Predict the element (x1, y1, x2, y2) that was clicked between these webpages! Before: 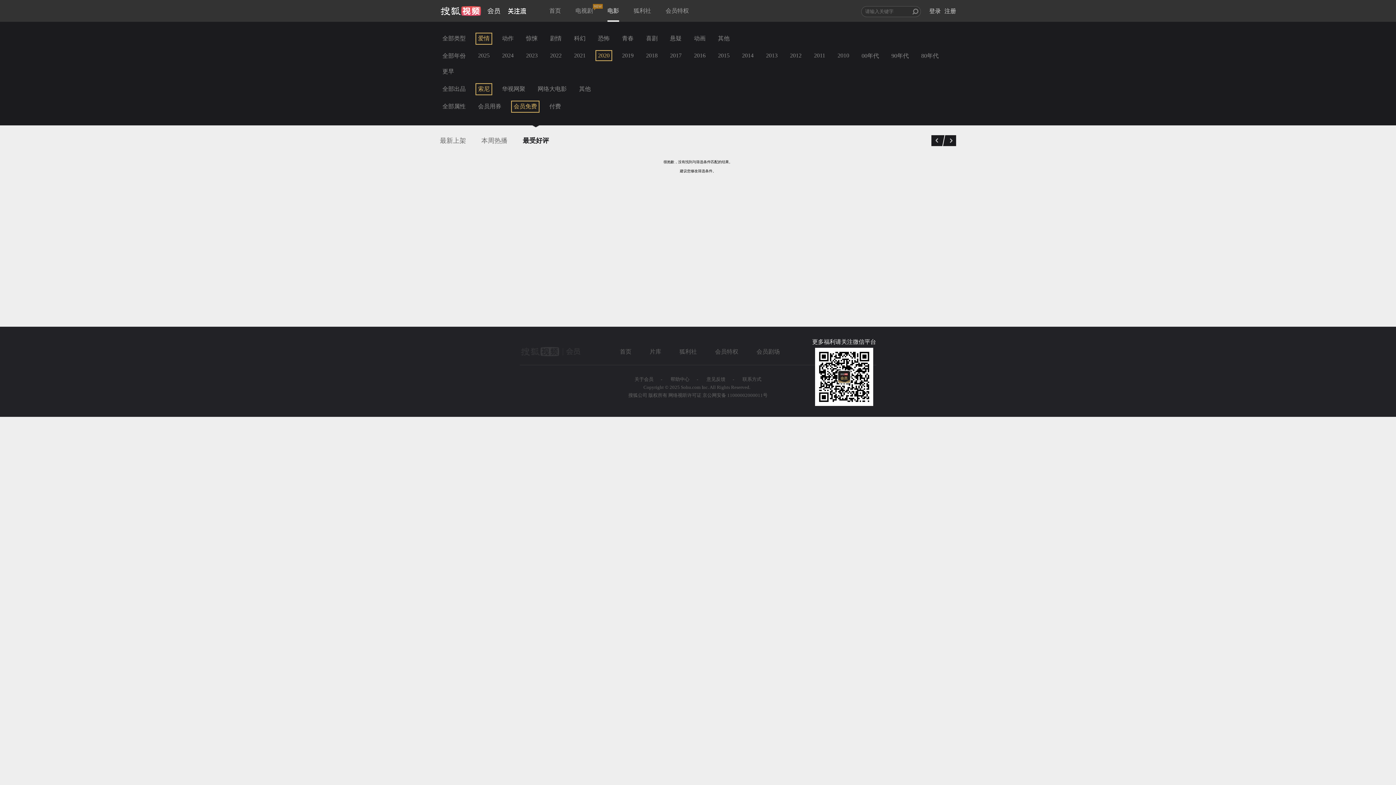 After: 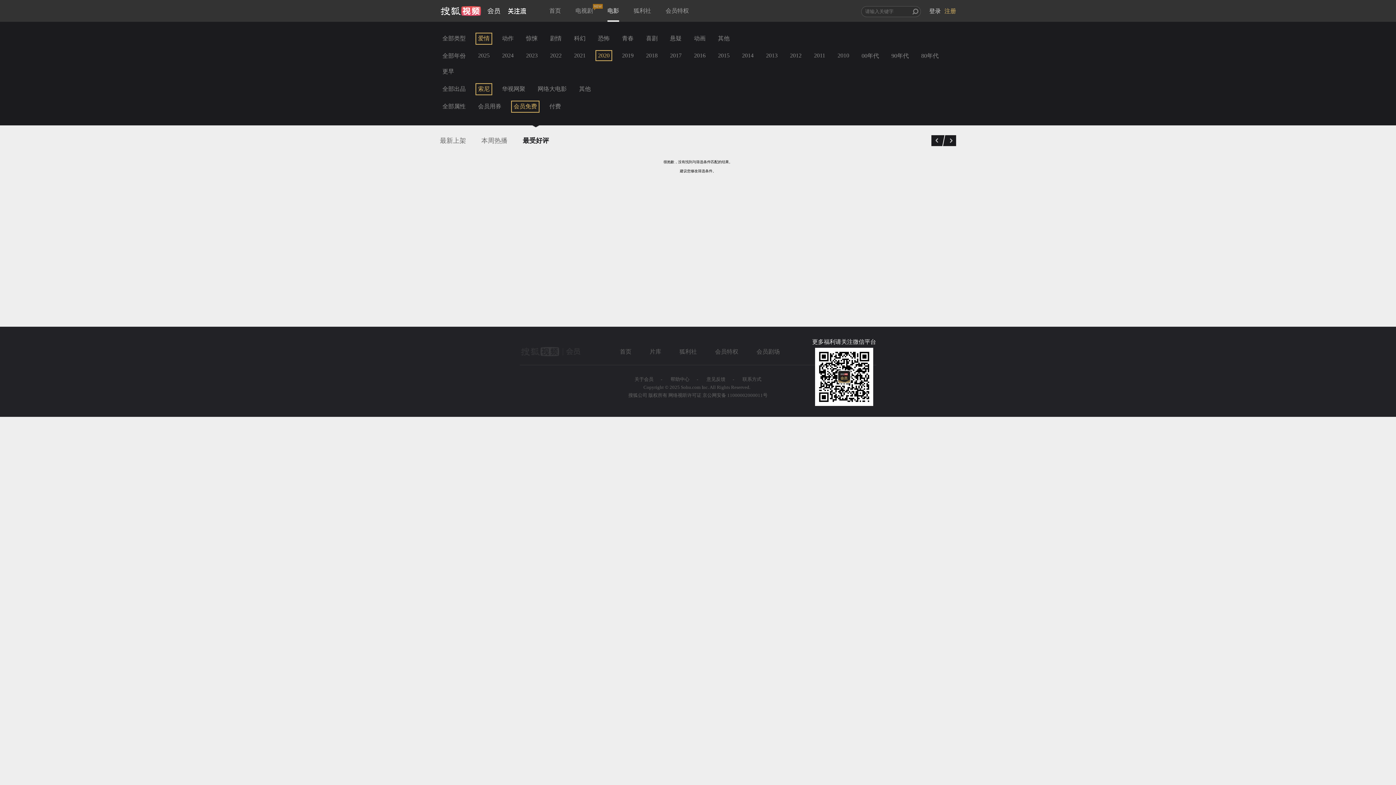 Action: label: 注册 bbox: (944, 8, 956, 16)